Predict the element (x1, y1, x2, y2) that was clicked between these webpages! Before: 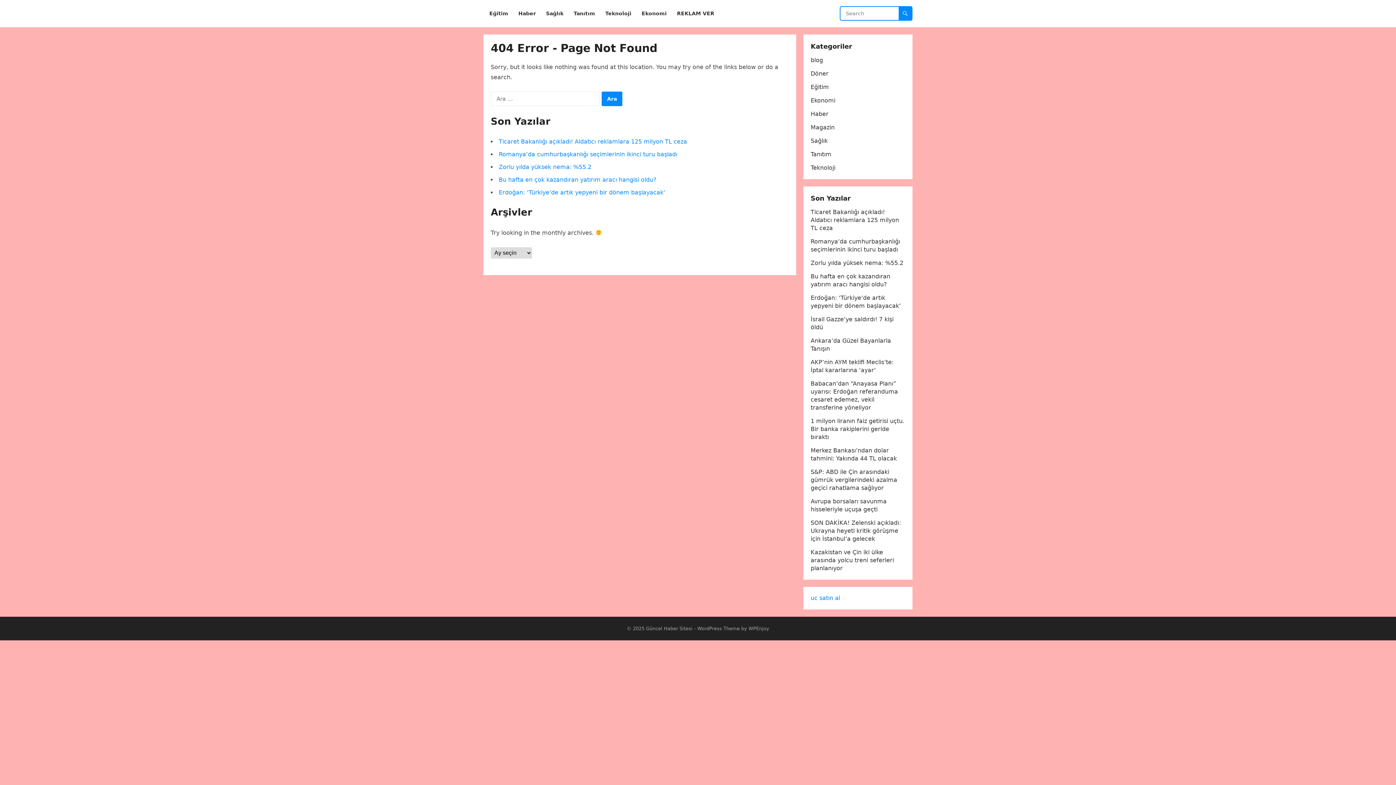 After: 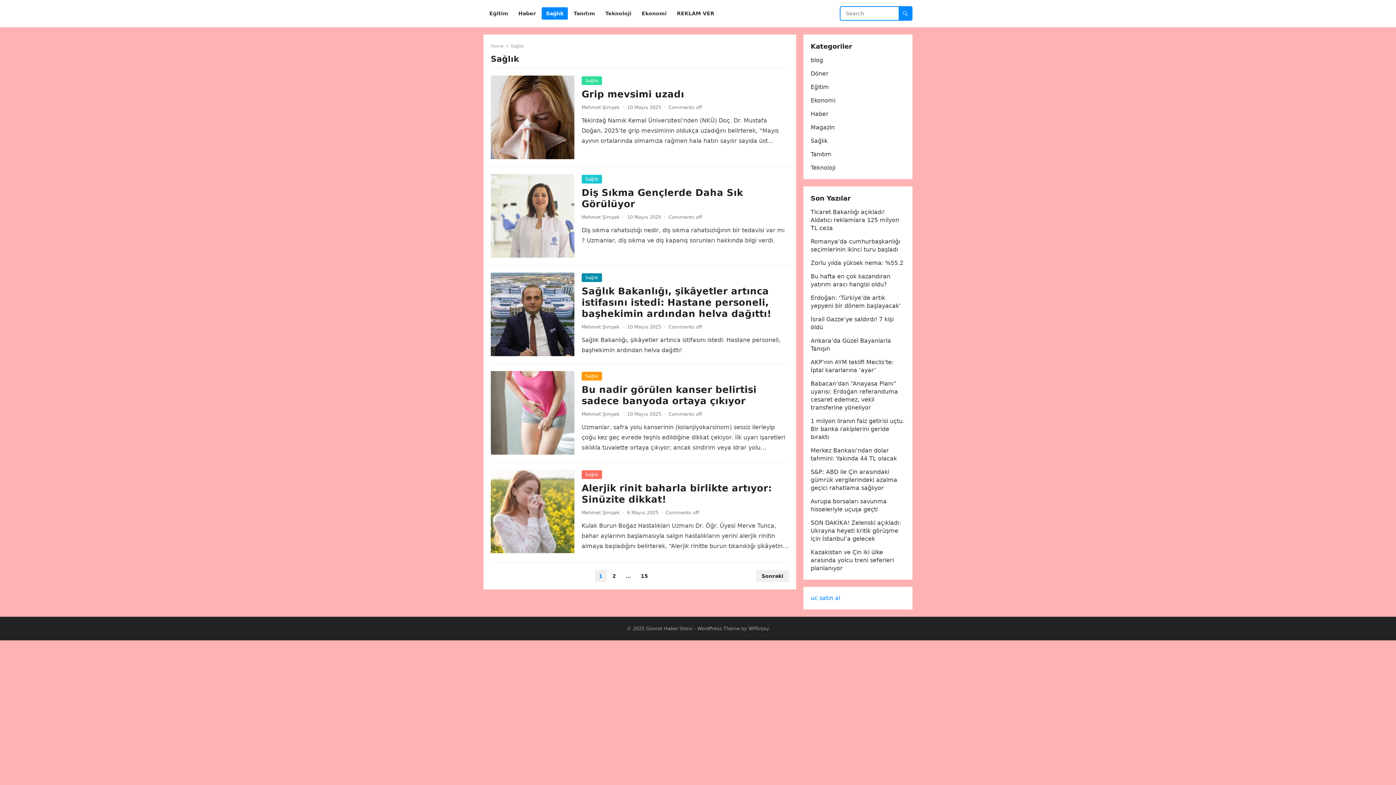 Action: label: Sağlık bbox: (810, 137, 828, 144)